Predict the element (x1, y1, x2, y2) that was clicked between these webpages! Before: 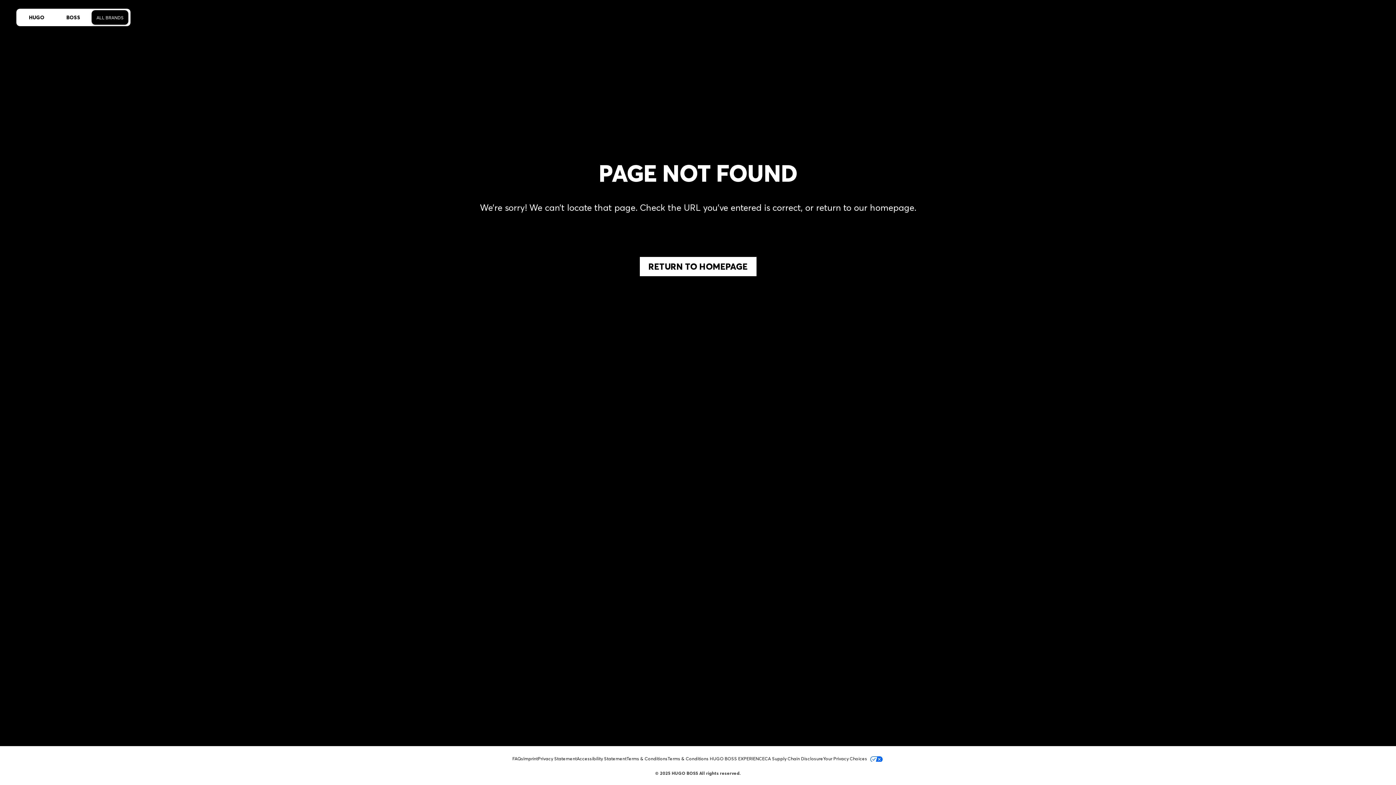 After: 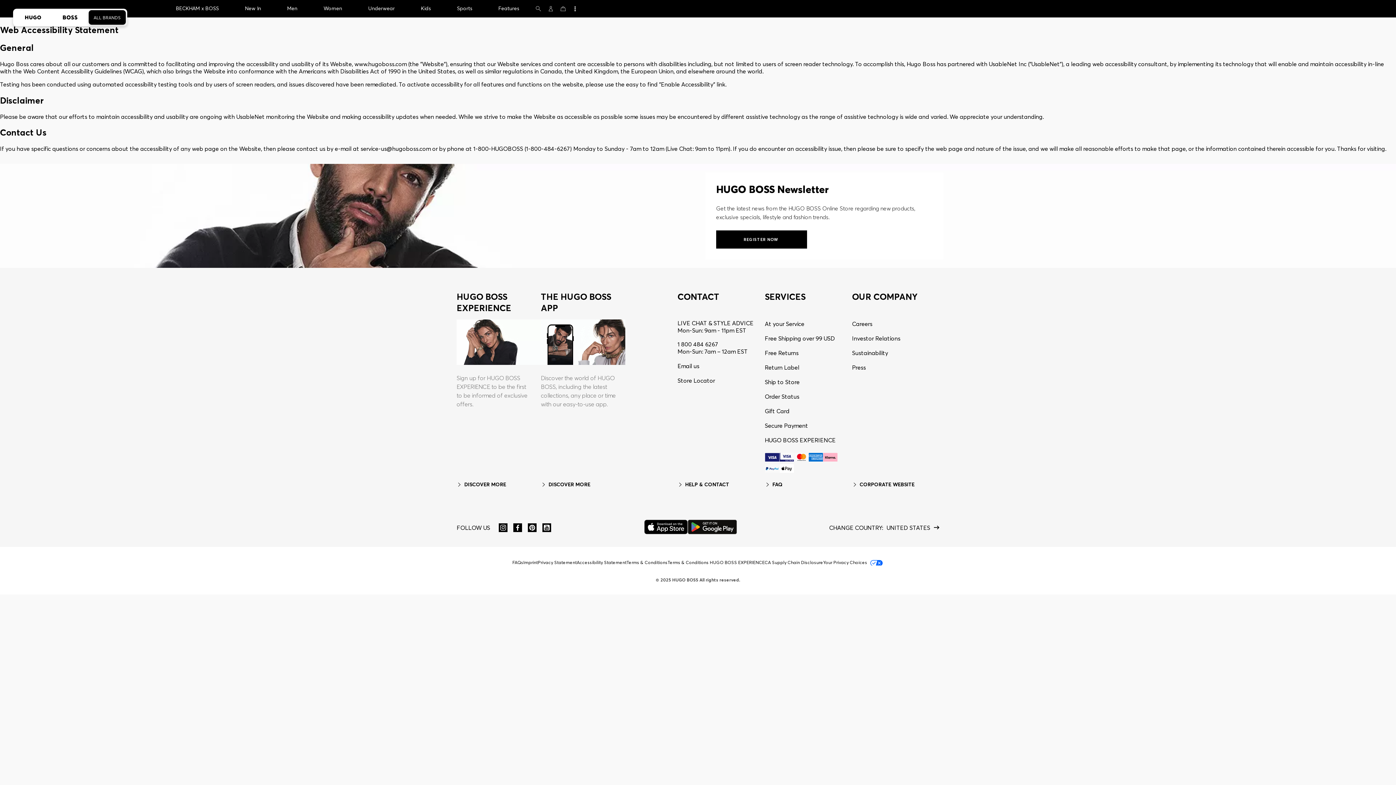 Action: bbox: (576, 755, 626, 762) label: Accessibility Statement